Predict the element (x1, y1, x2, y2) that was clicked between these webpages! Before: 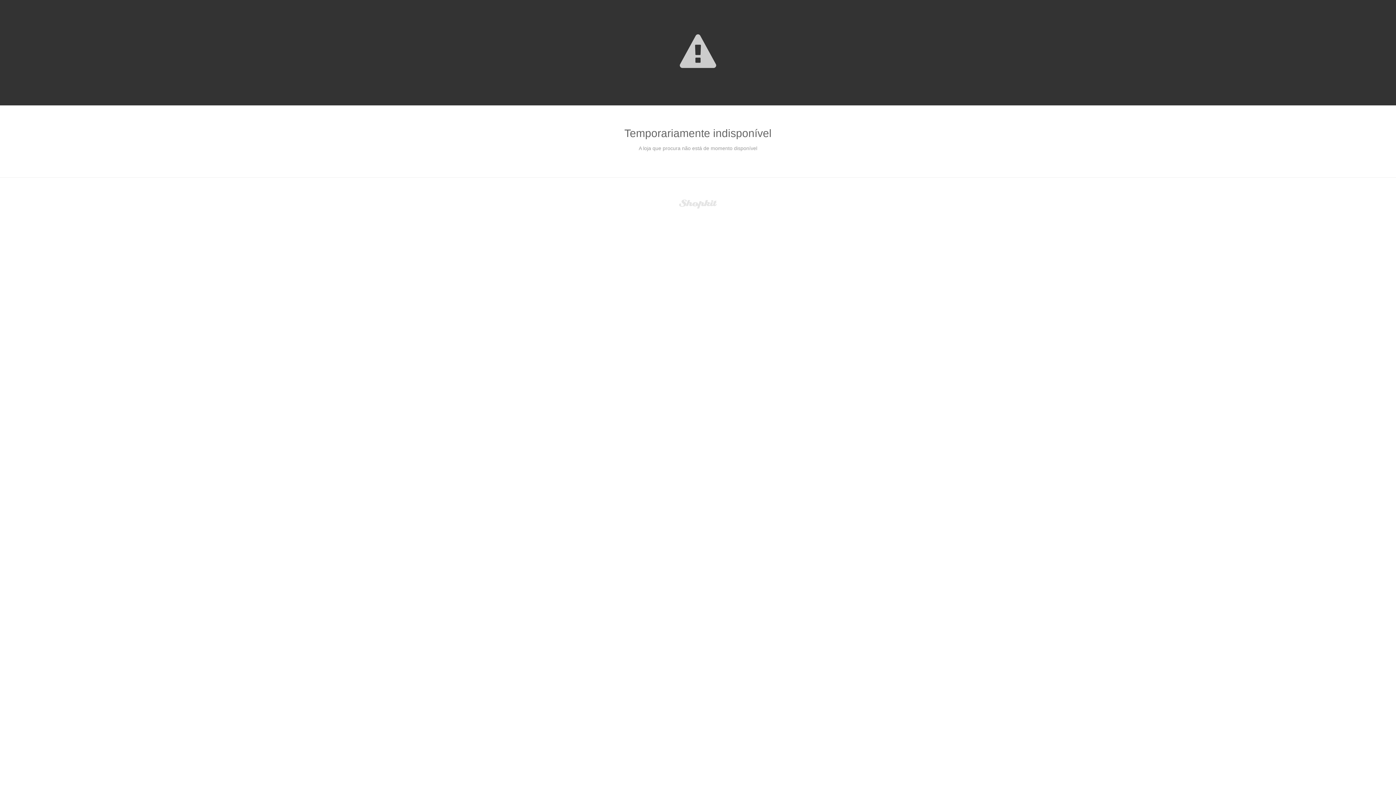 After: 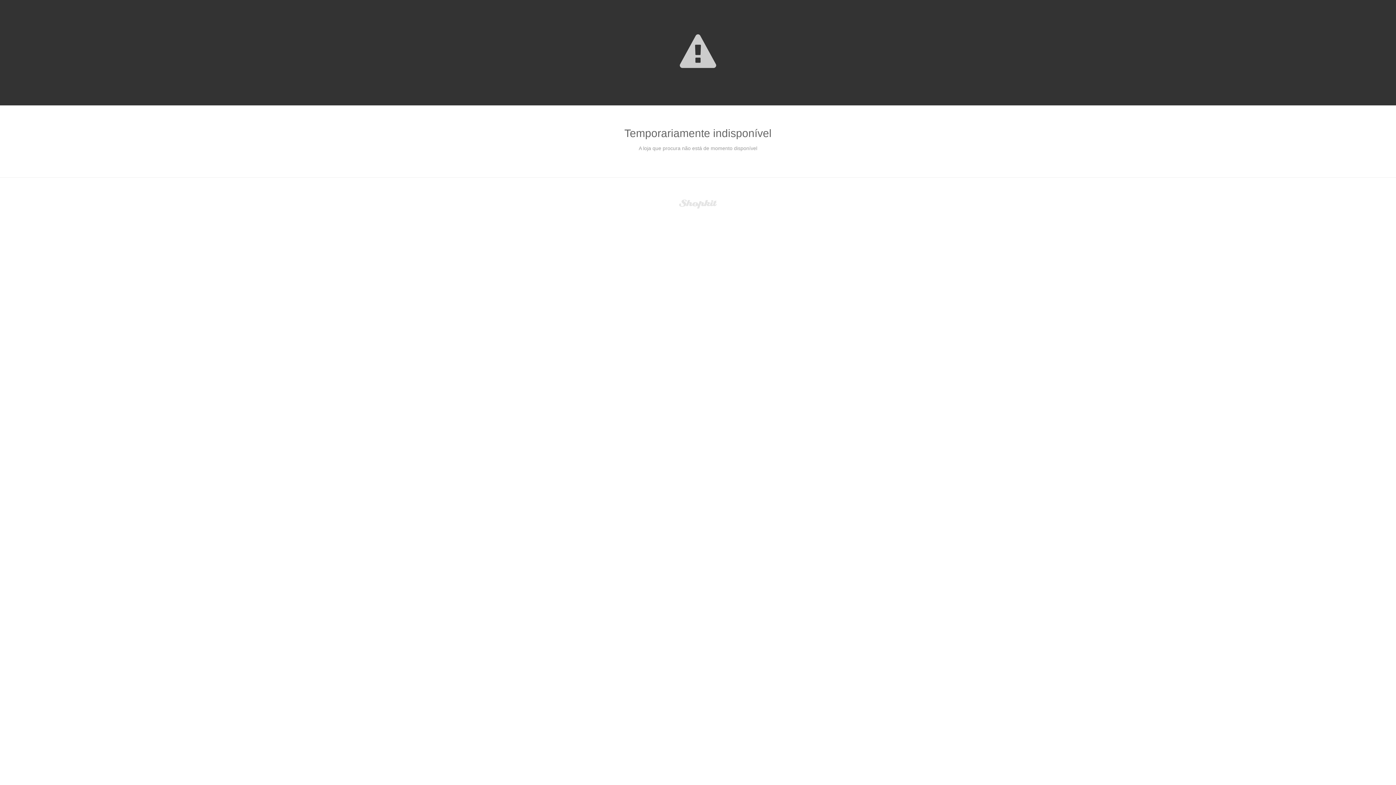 Action: bbox: (679, 200, 717, 206)